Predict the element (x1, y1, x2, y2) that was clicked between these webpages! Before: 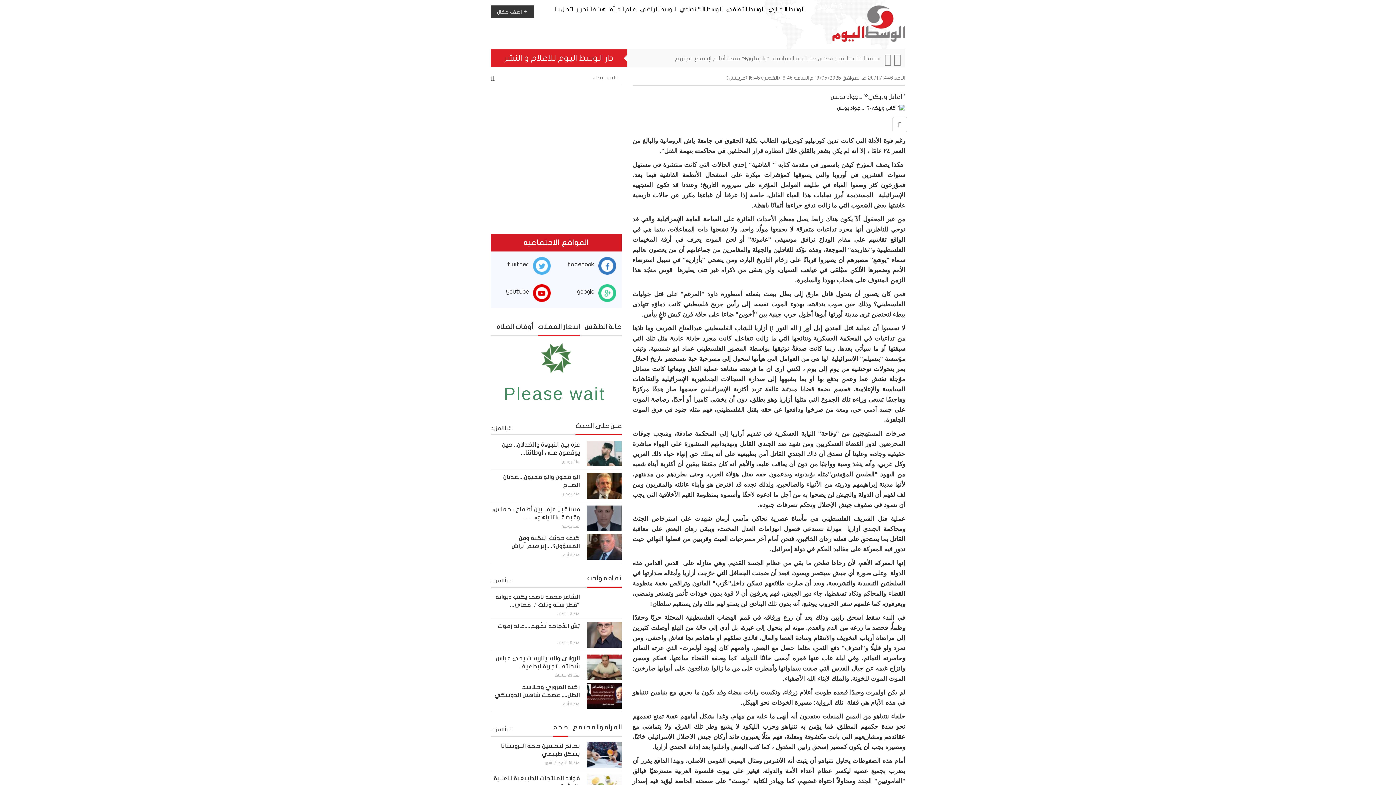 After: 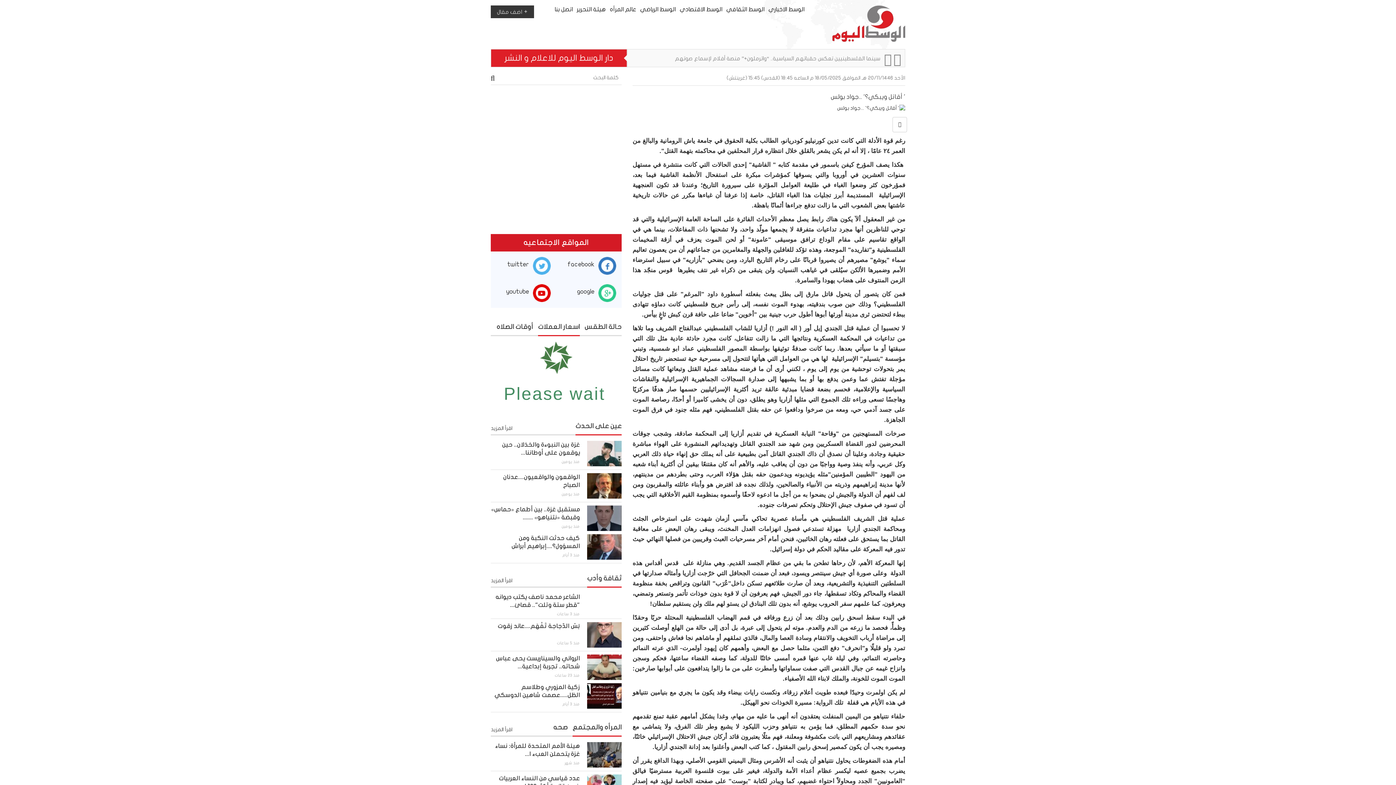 Action: label: الأربعاء bbox: (600, 400, 616, 413)